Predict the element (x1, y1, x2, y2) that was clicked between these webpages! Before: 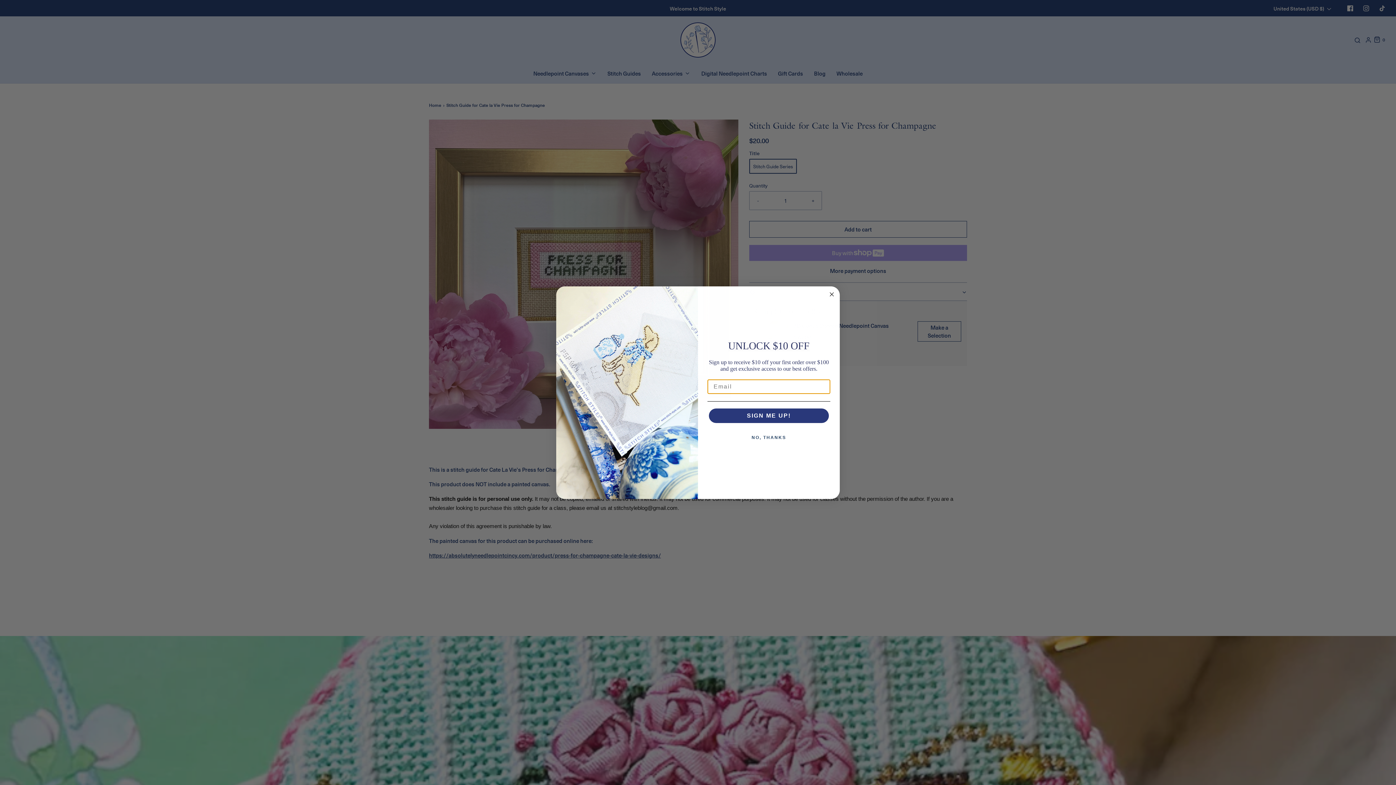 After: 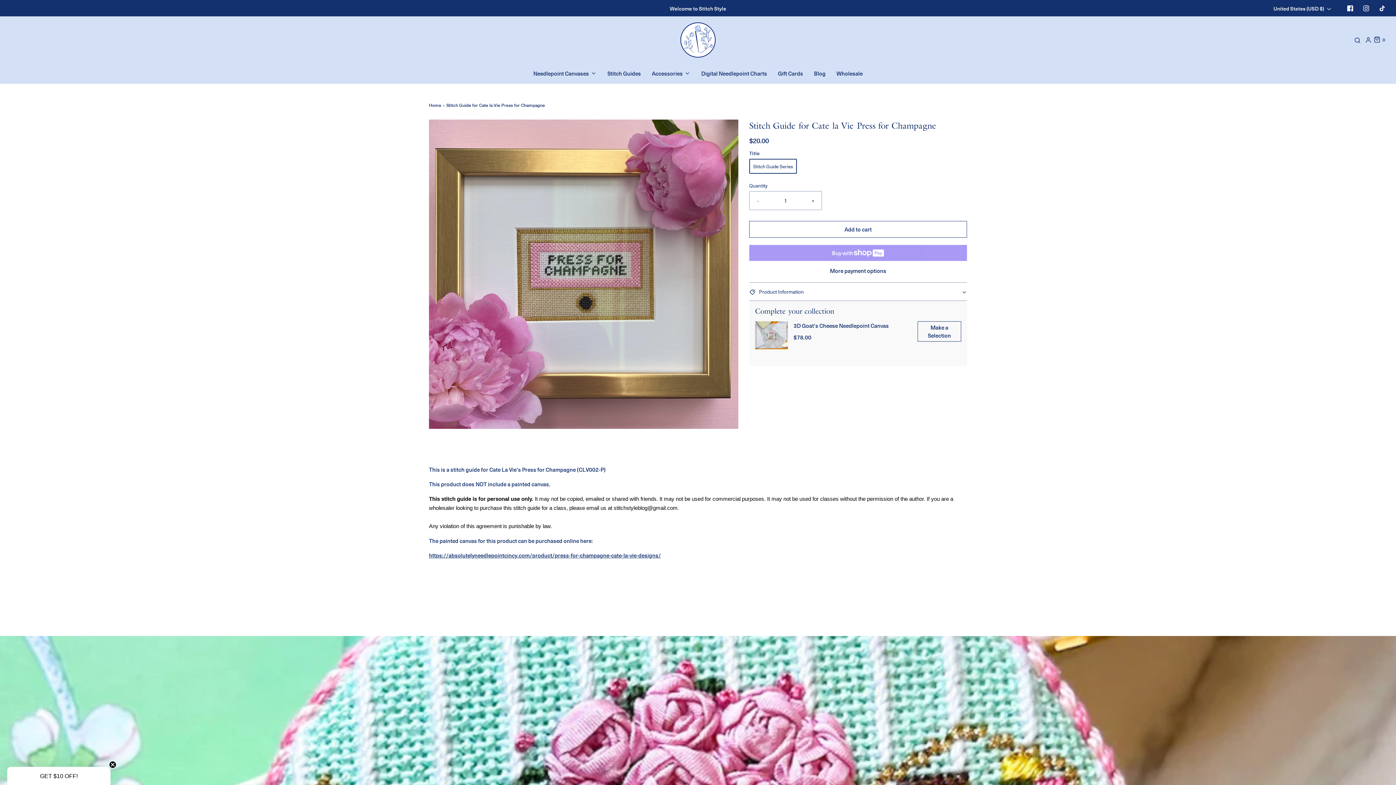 Action: bbox: (827, 290, 836, 298) label: Close dialog